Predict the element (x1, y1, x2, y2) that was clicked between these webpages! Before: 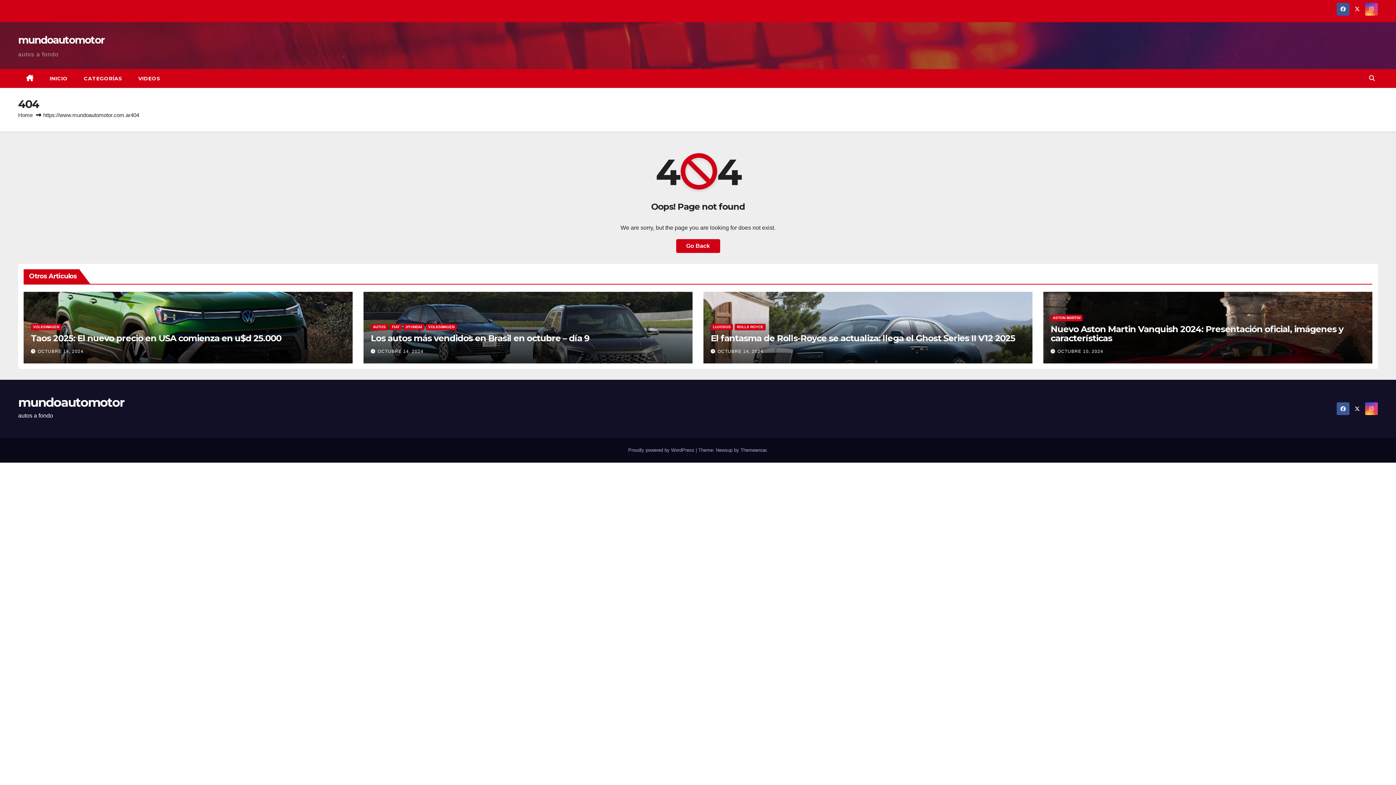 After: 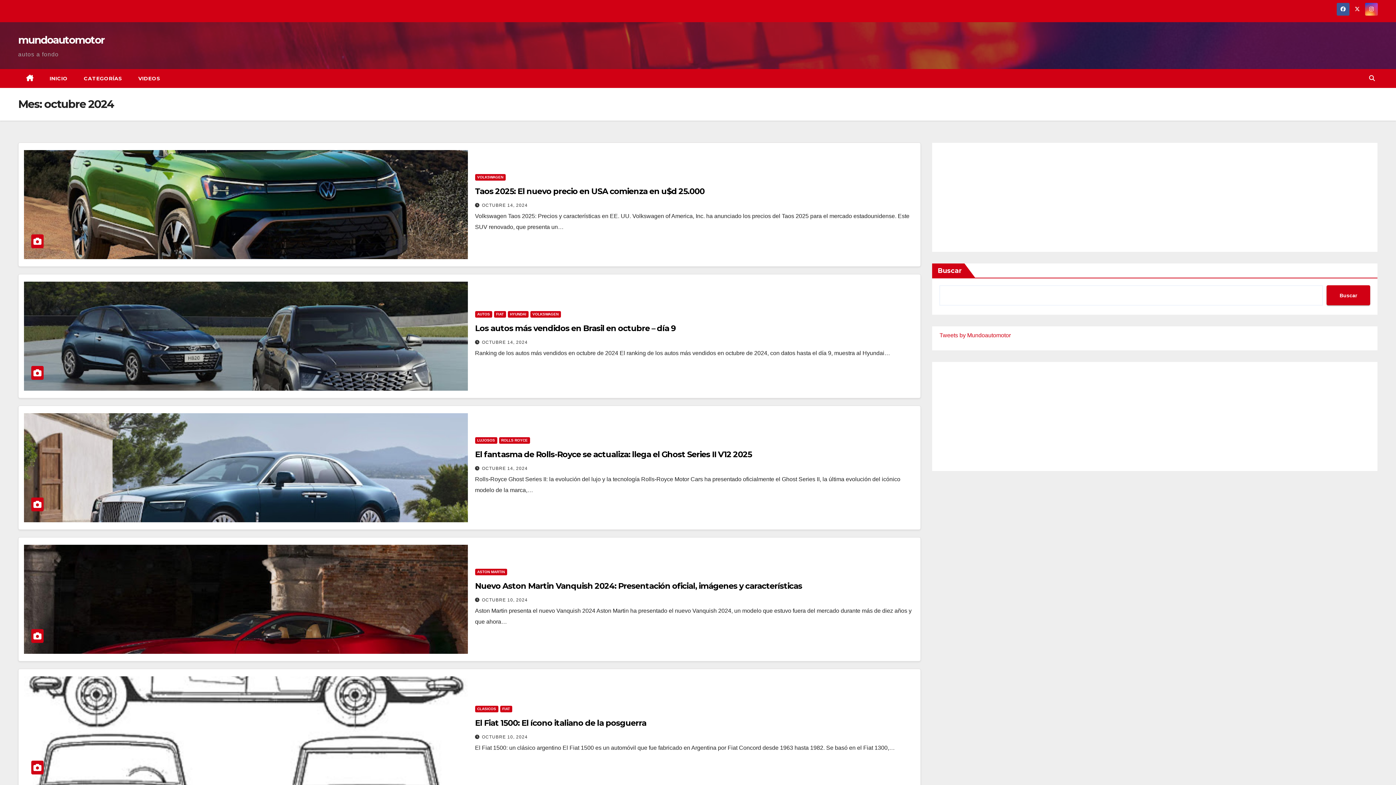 Action: bbox: (377, 349, 423, 354) label: OCTUBRE 14, 2024